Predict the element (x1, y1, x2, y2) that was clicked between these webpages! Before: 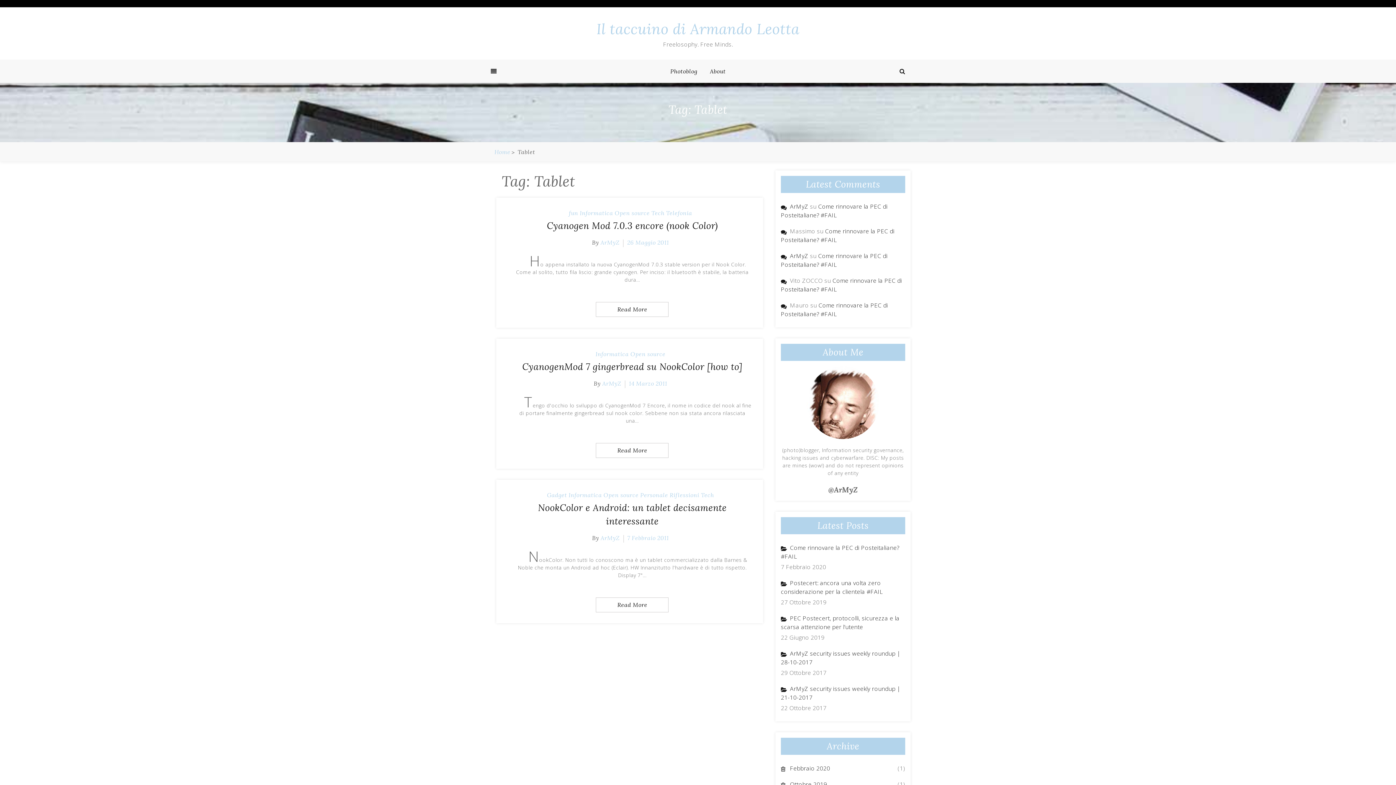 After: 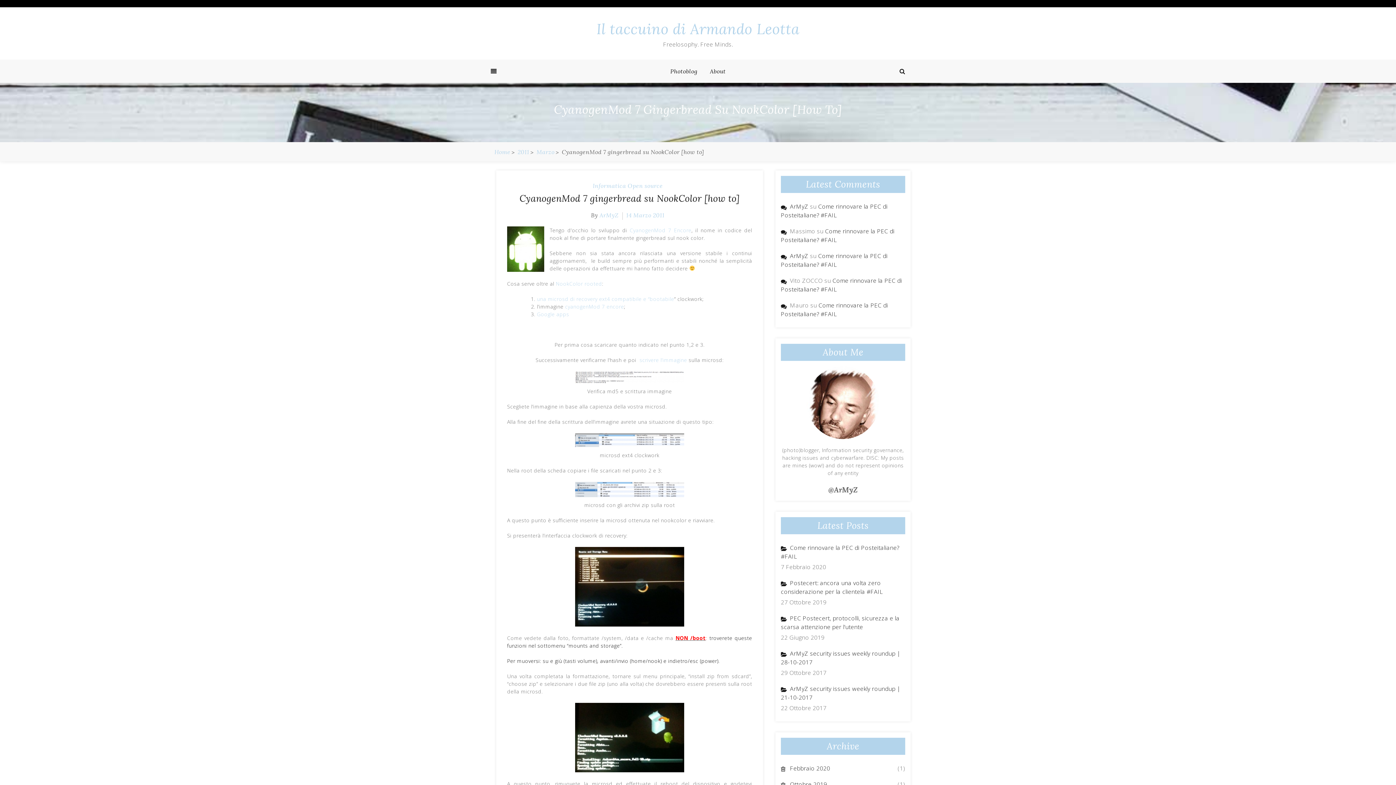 Action: bbox: (629, 380, 667, 387) label: 14 Marzo 2011